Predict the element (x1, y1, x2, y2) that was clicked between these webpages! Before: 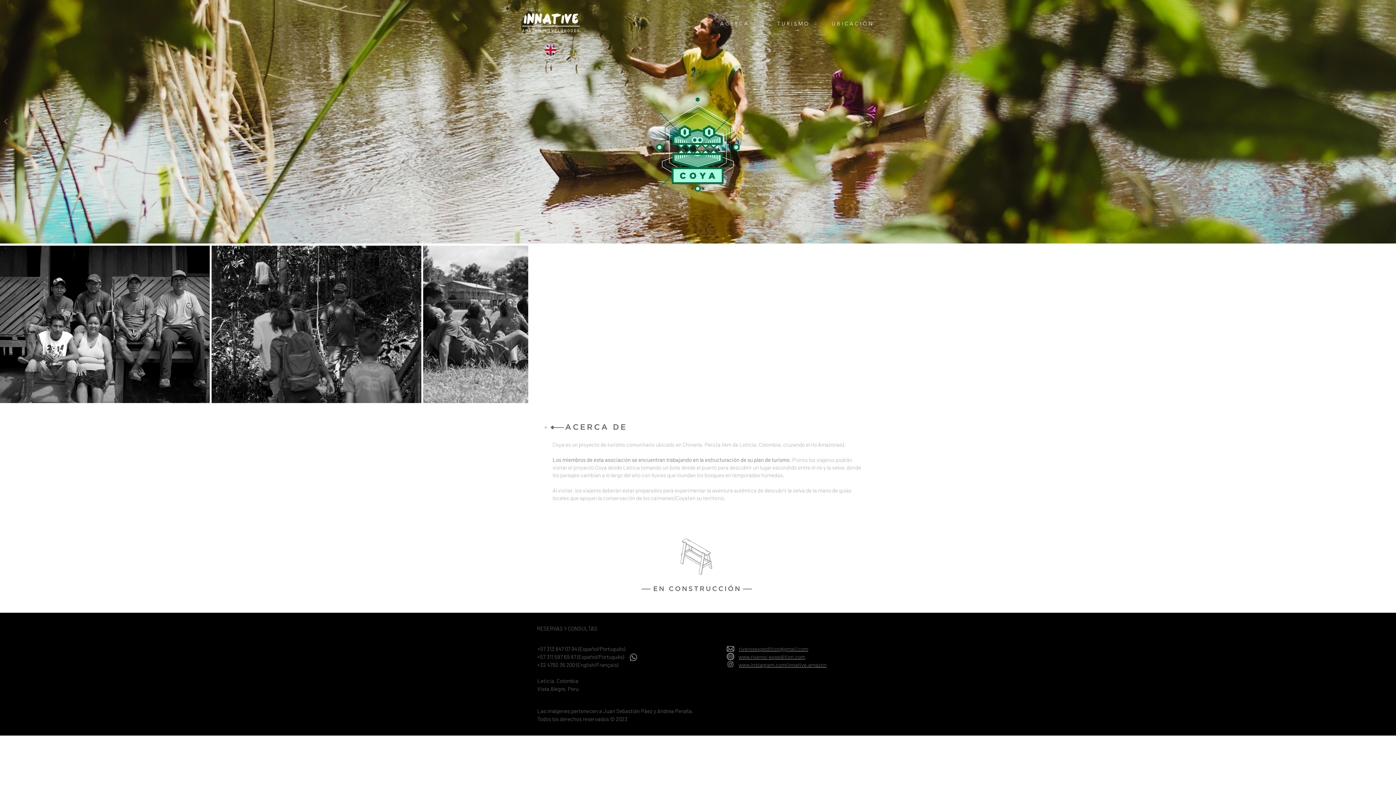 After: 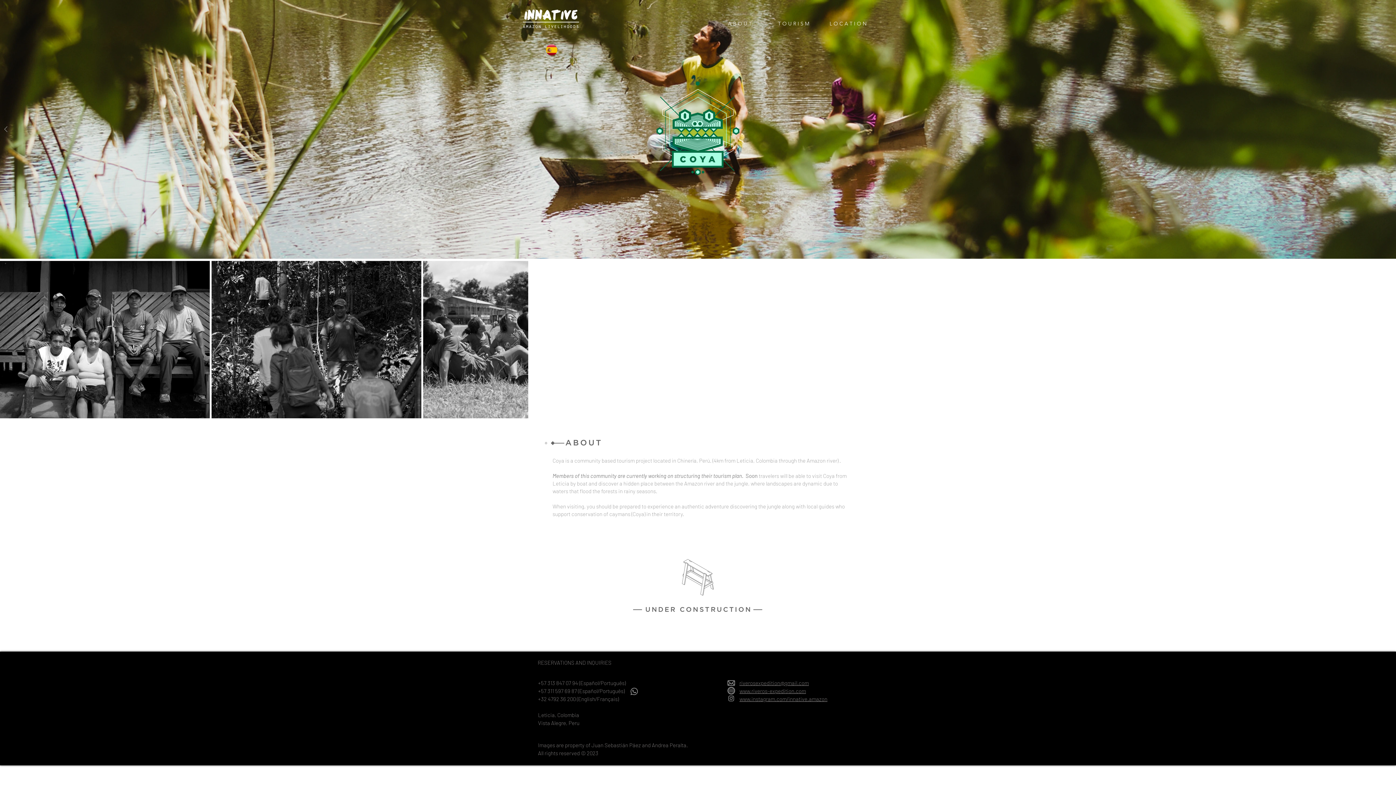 Action: bbox: (545, 44, 556, 55)